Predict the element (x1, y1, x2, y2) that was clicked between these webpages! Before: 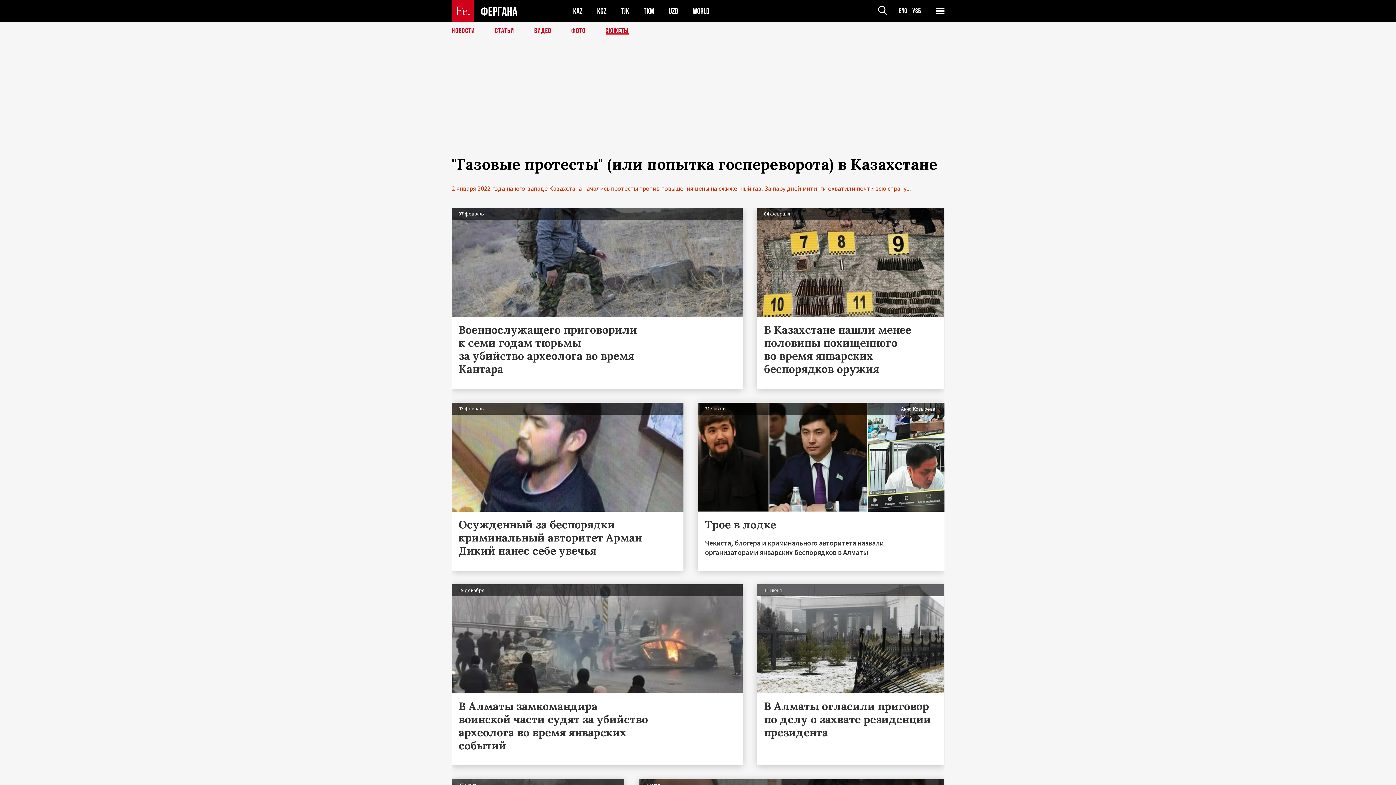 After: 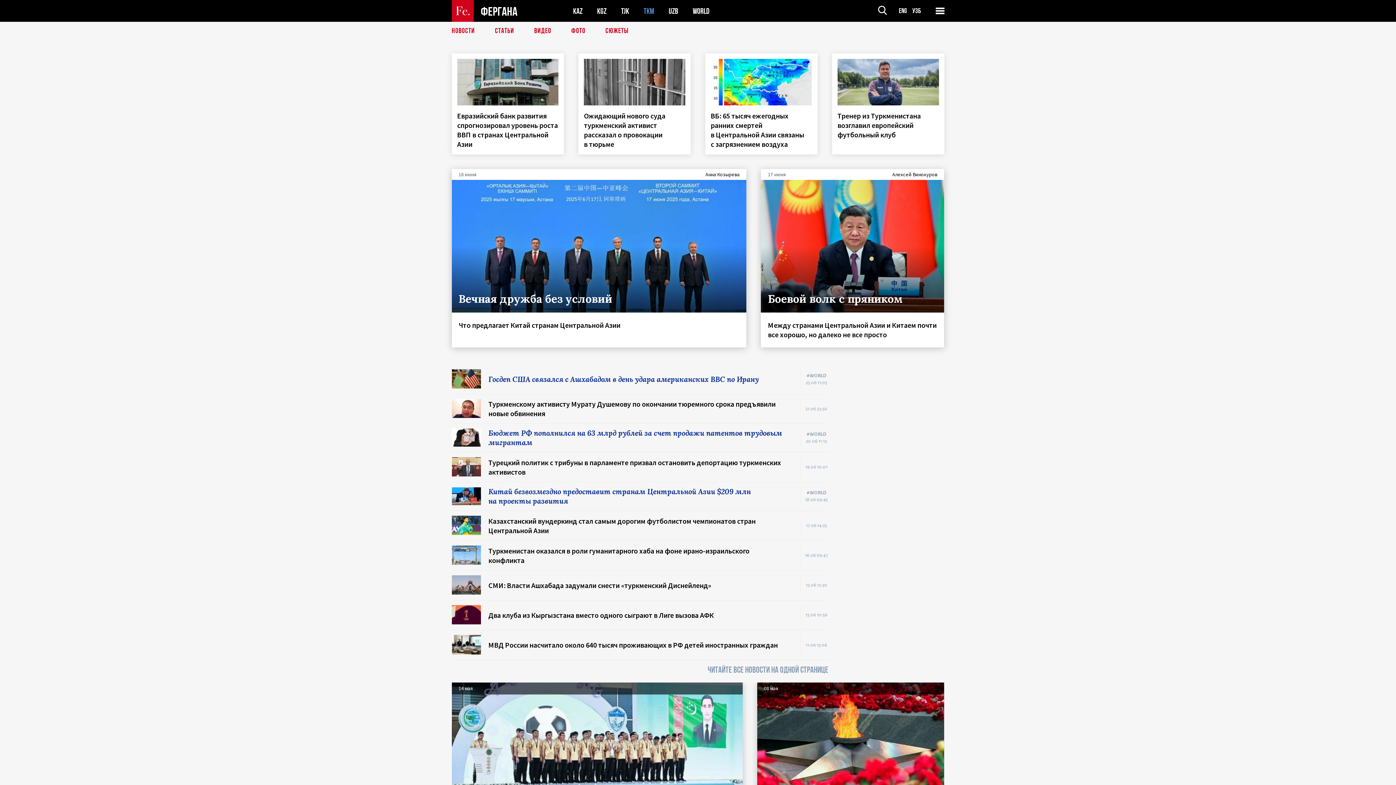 Action: bbox: (643, 6, 654, 15) label: TKM